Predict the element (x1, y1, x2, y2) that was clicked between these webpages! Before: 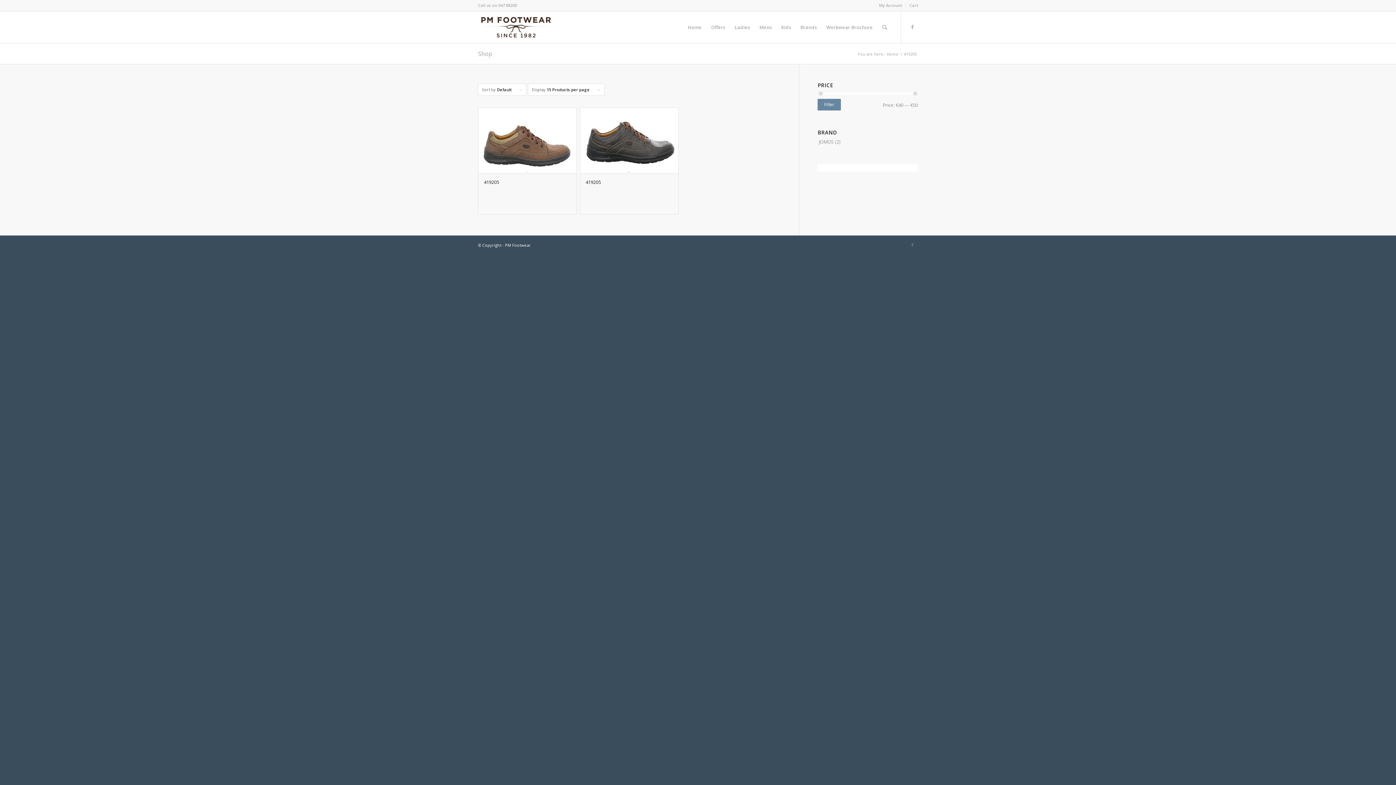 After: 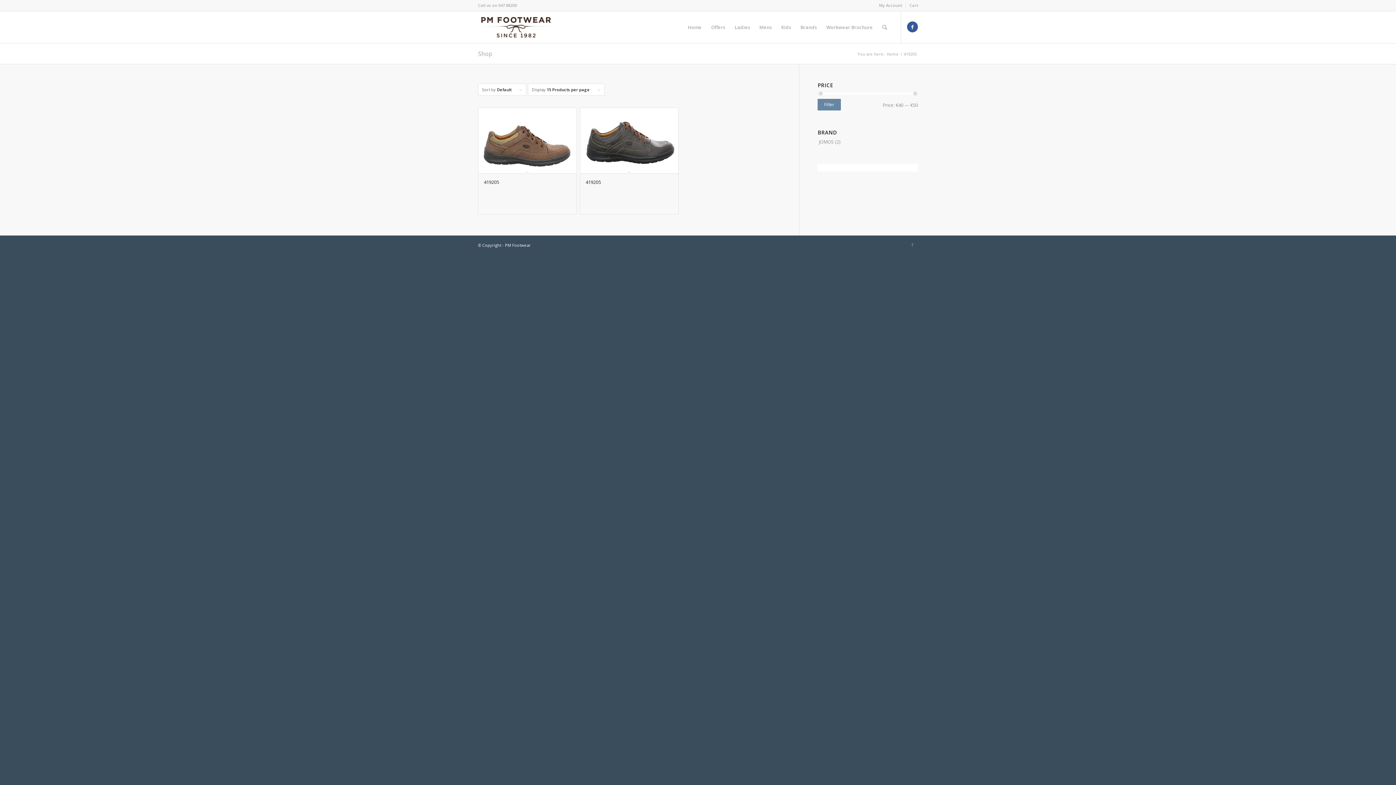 Action: bbox: (907, 21, 918, 32) label: Link to Facebook